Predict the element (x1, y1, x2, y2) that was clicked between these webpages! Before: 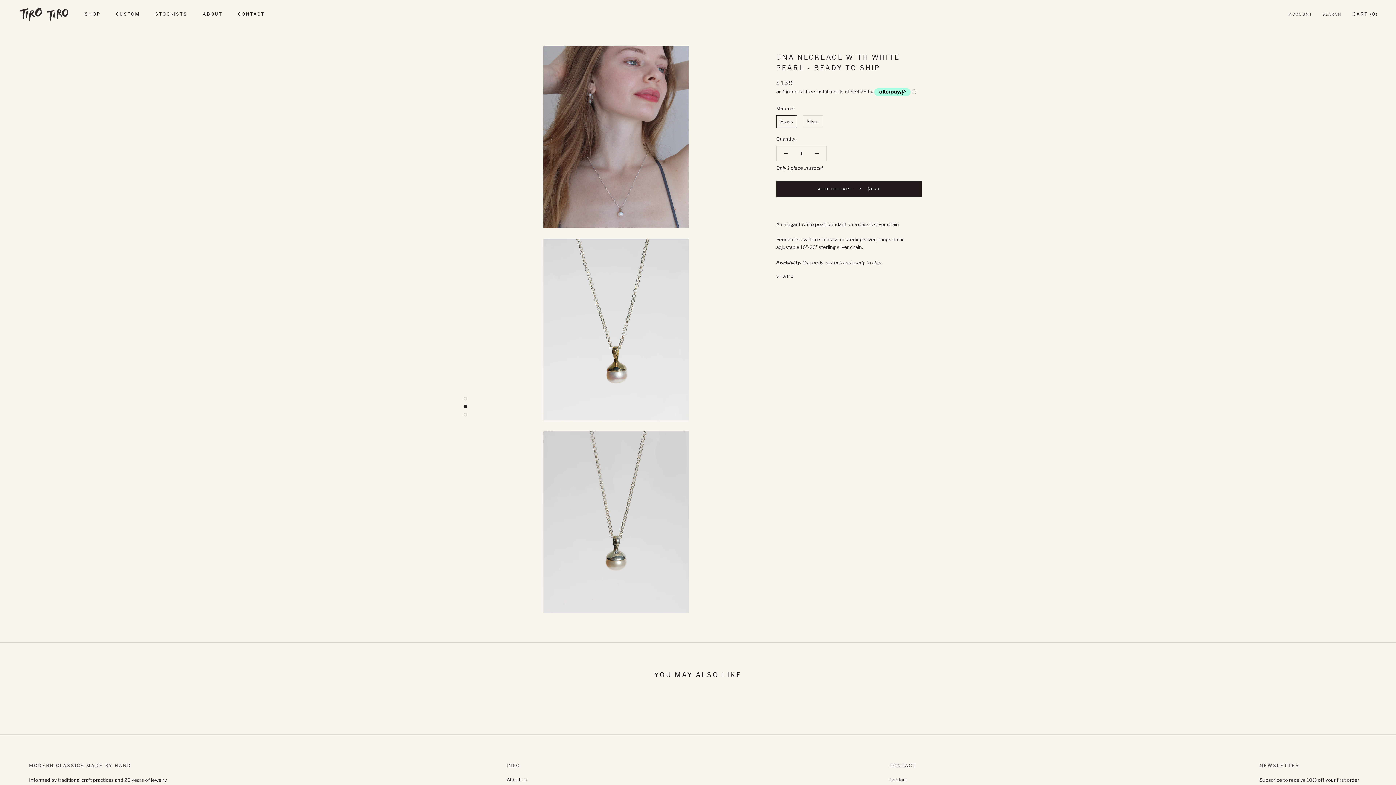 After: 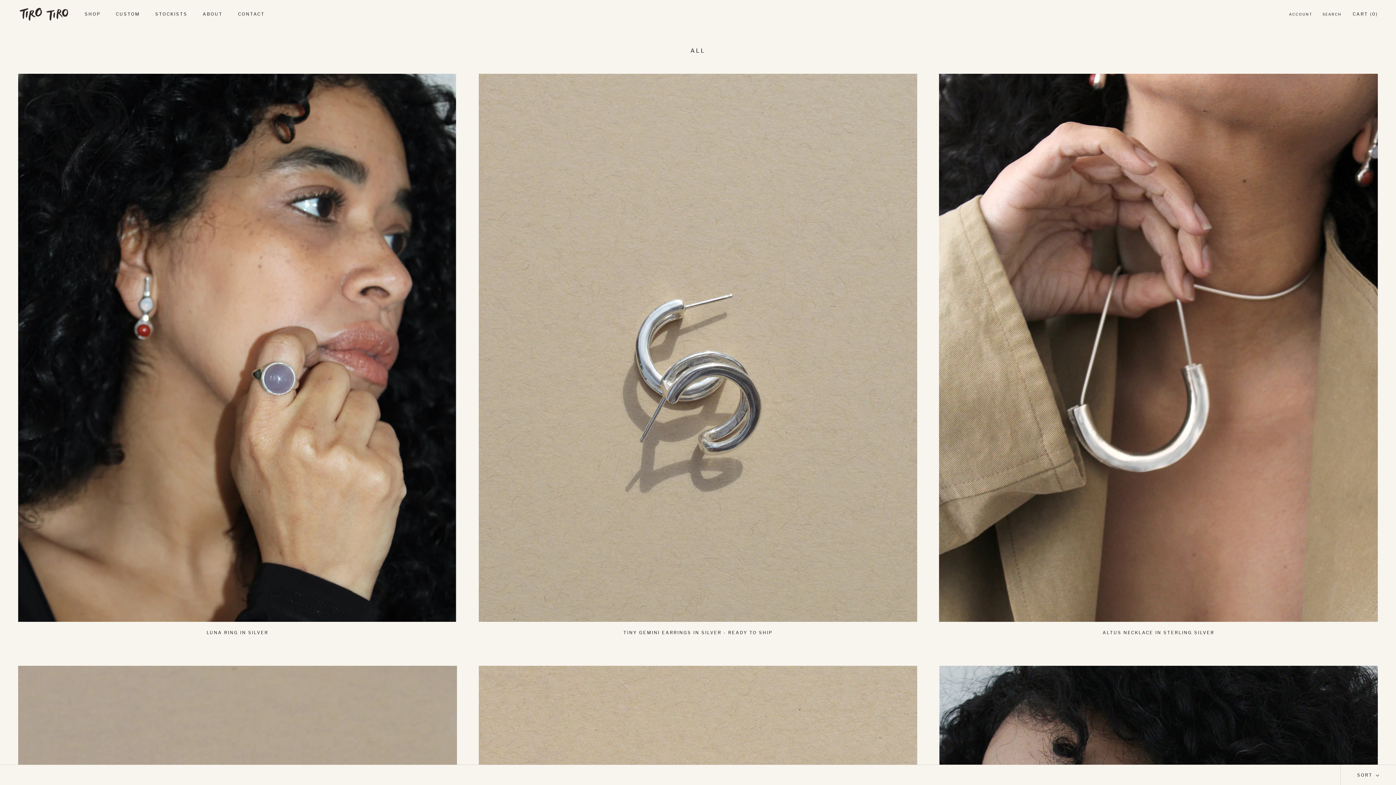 Action: bbox: (84, 11, 100, 16) label: SHOP
SHOP